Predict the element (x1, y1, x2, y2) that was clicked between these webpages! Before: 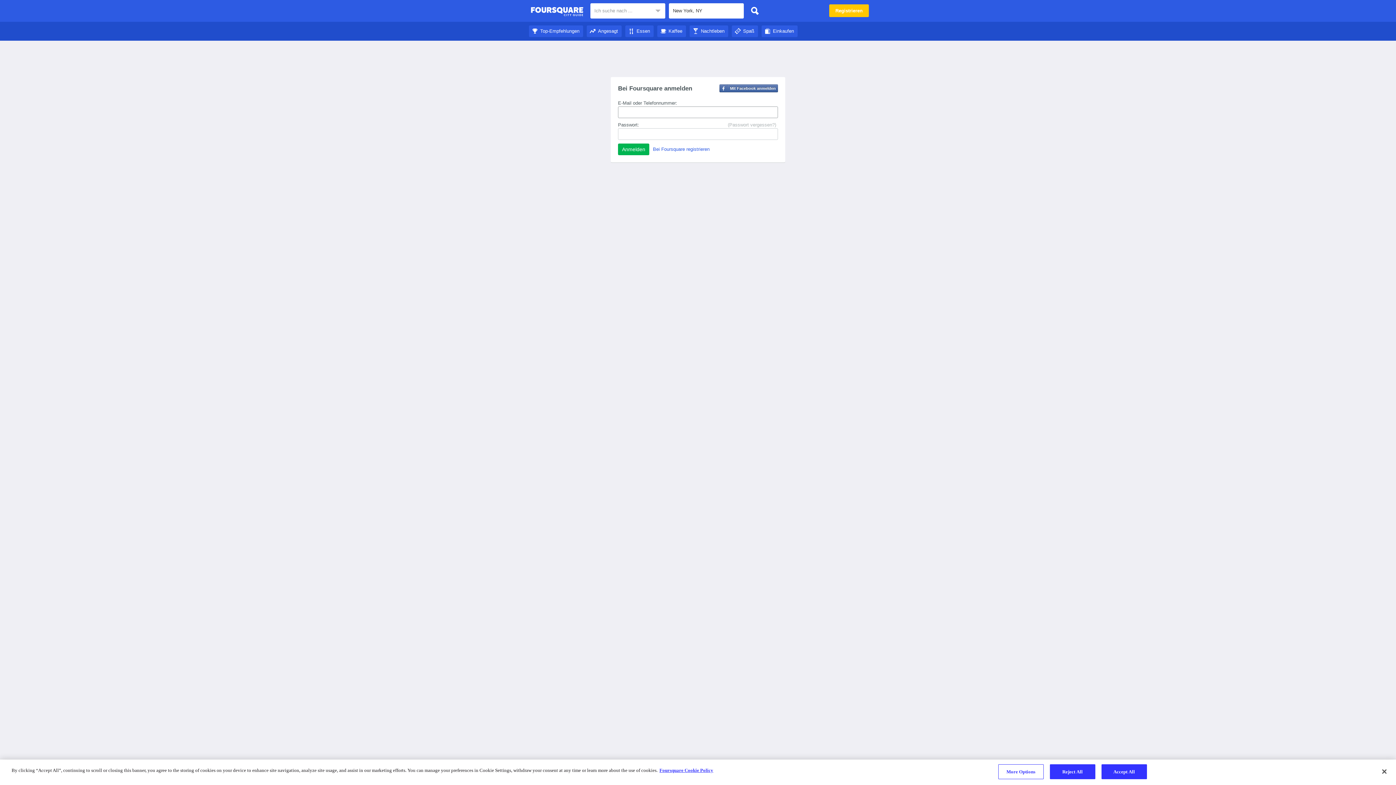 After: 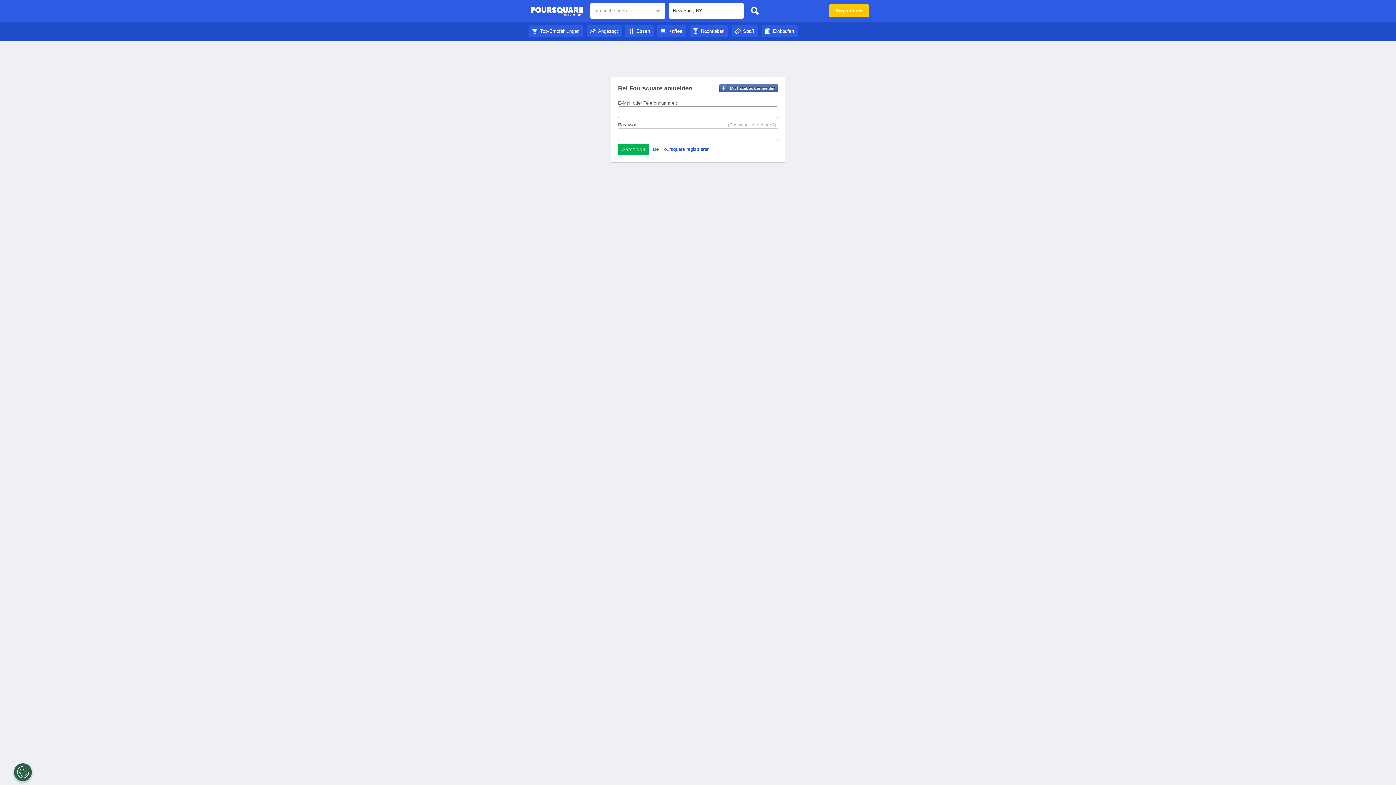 Action: bbox: (625, 28, 653, 33) label: Essen